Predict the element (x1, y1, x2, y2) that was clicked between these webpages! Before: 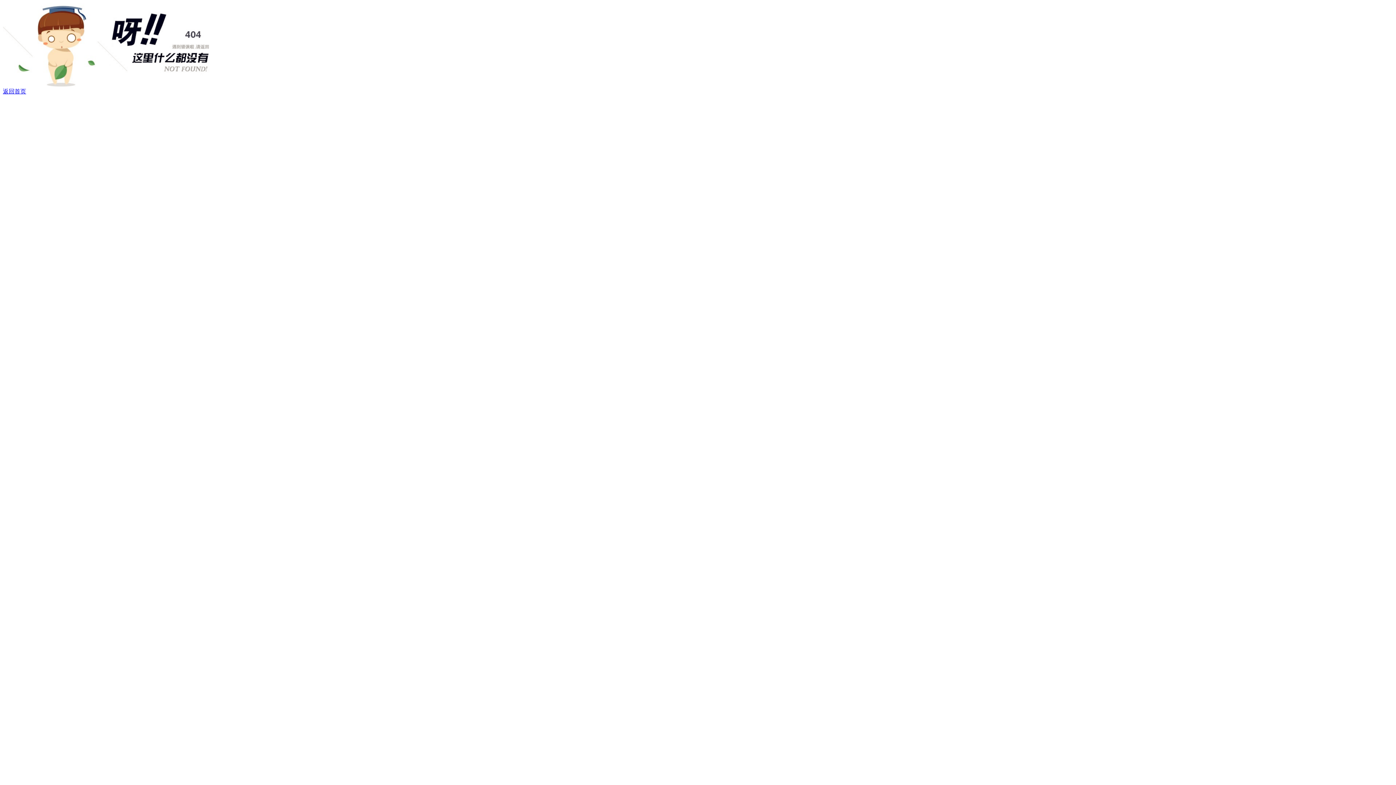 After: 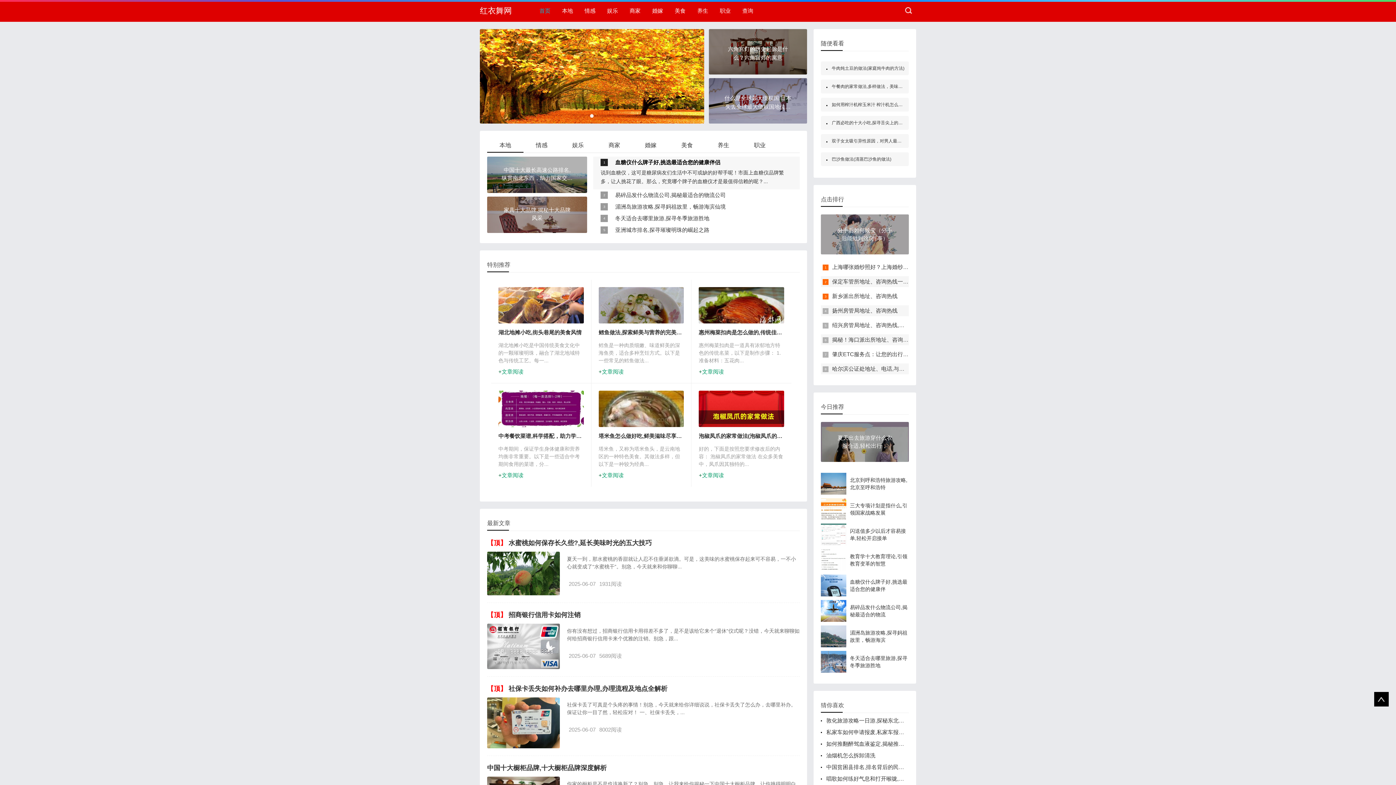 Action: bbox: (2, 88, 26, 94) label: 返回首页